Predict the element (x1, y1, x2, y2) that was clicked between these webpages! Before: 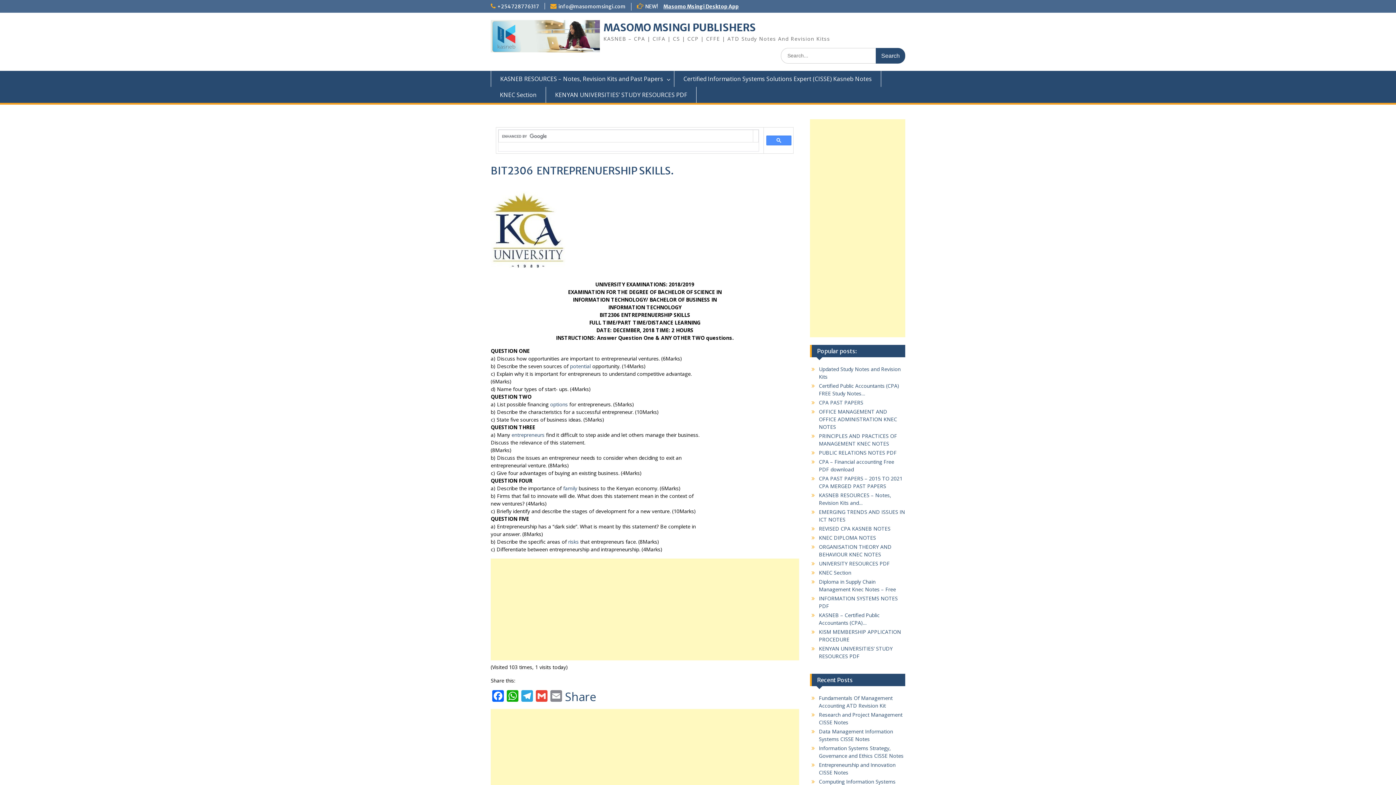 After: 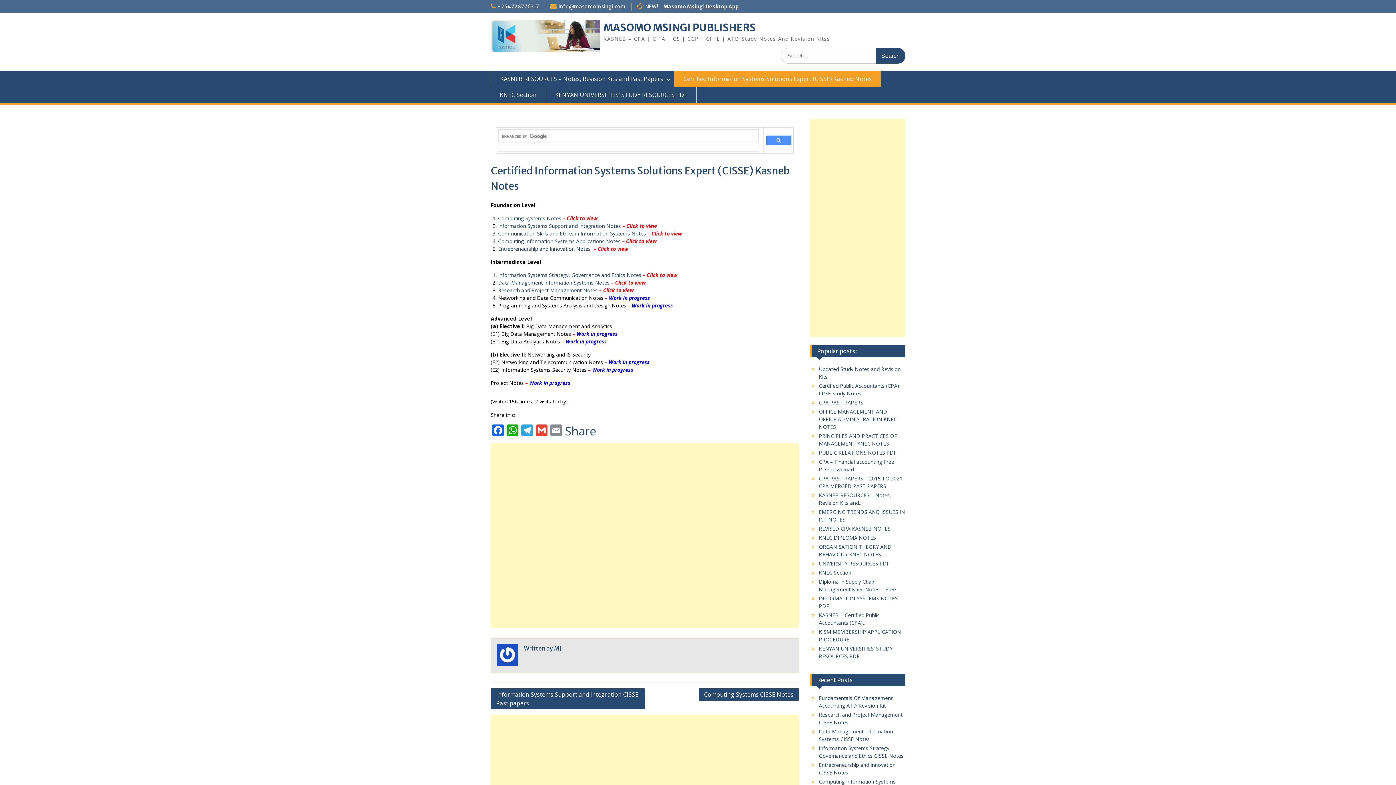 Action: label: Certified Information Systems Solutions Expert (CISSE) Kasneb Notes bbox: (674, 70, 881, 86)